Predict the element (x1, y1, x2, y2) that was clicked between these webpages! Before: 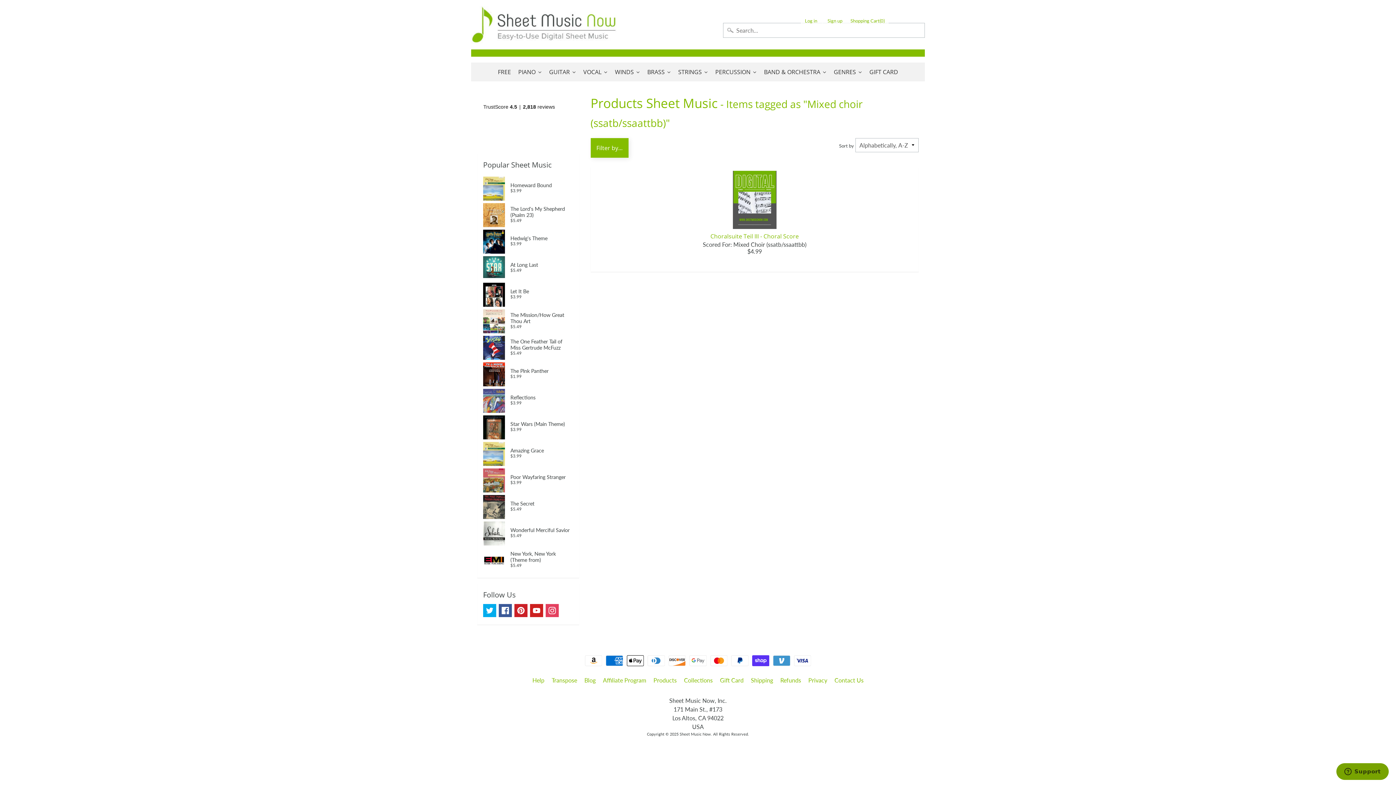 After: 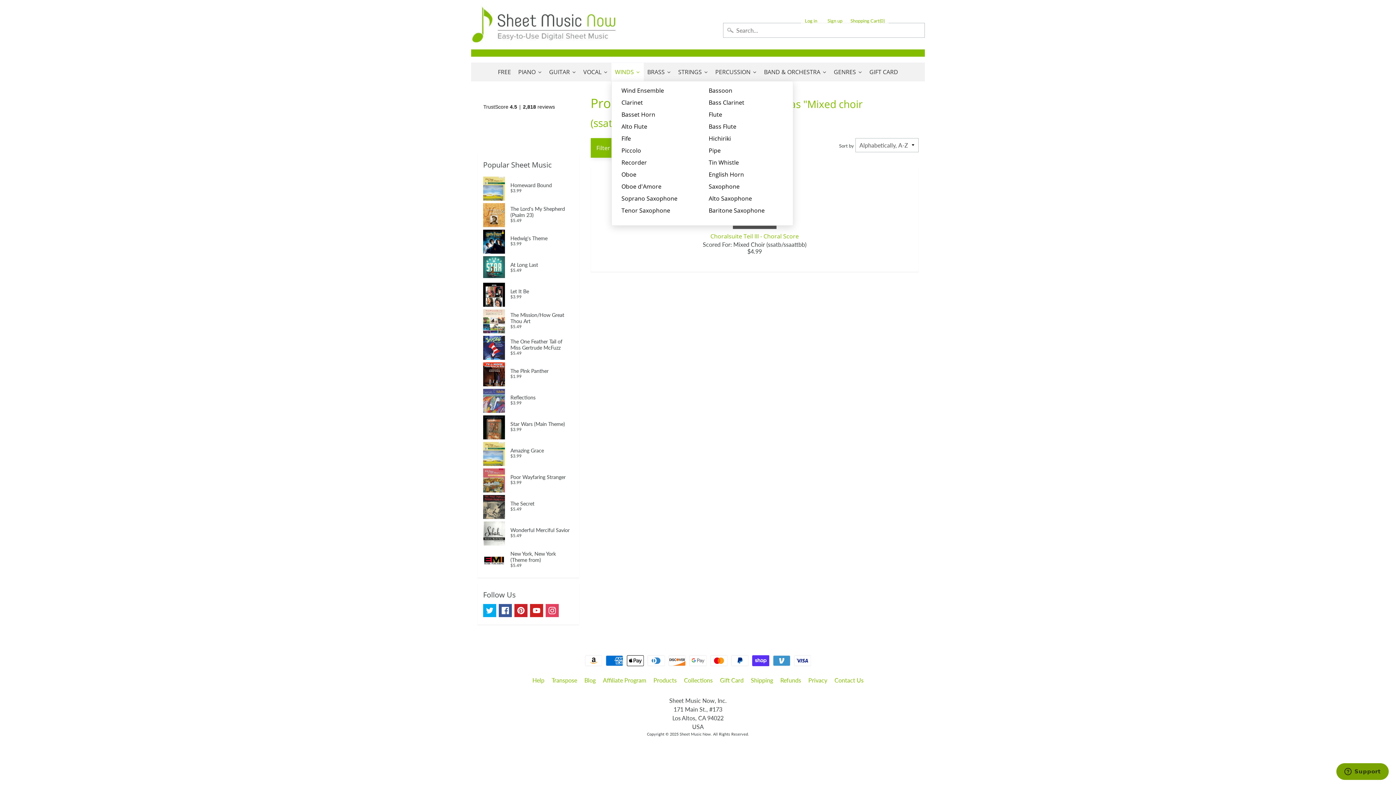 Action: label: WINDS bbox: (611, 62, 643, 81)